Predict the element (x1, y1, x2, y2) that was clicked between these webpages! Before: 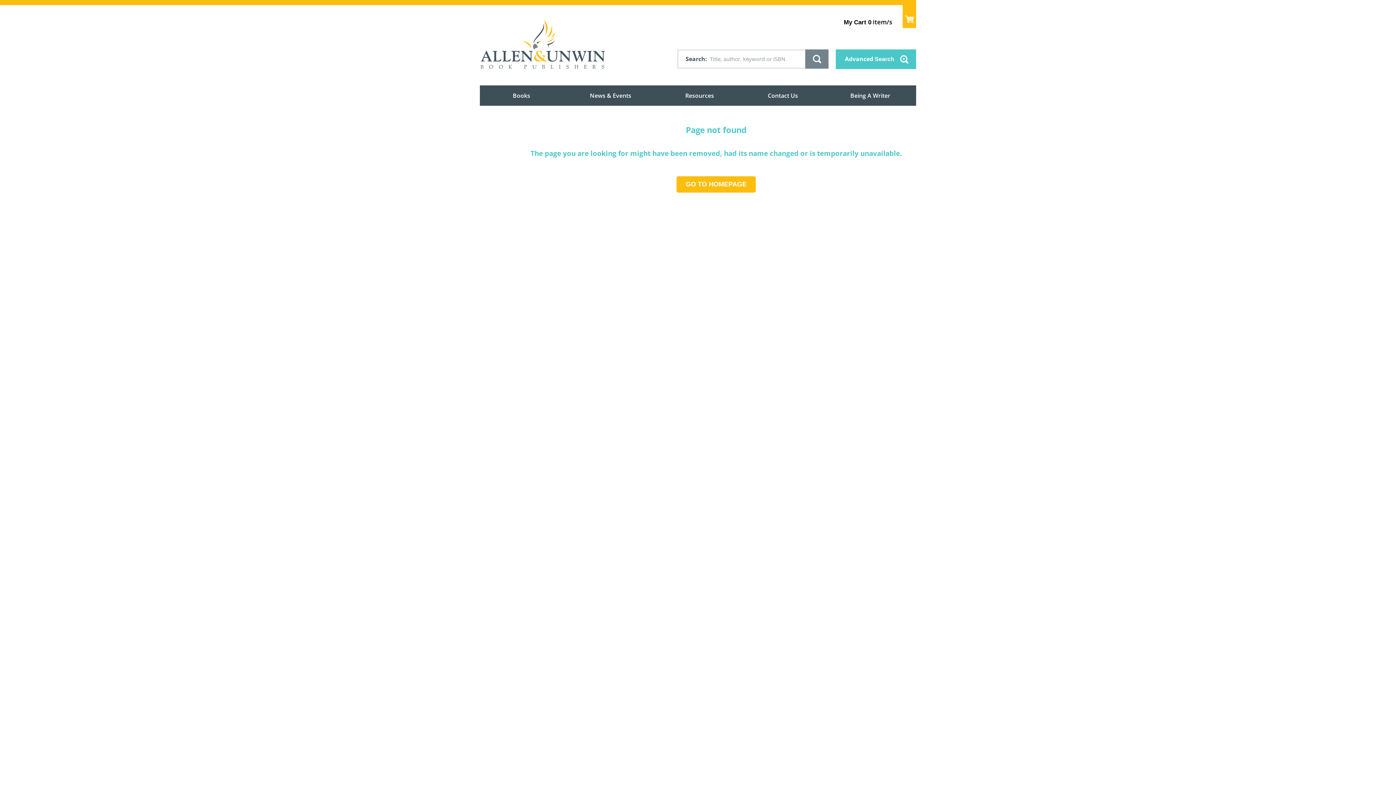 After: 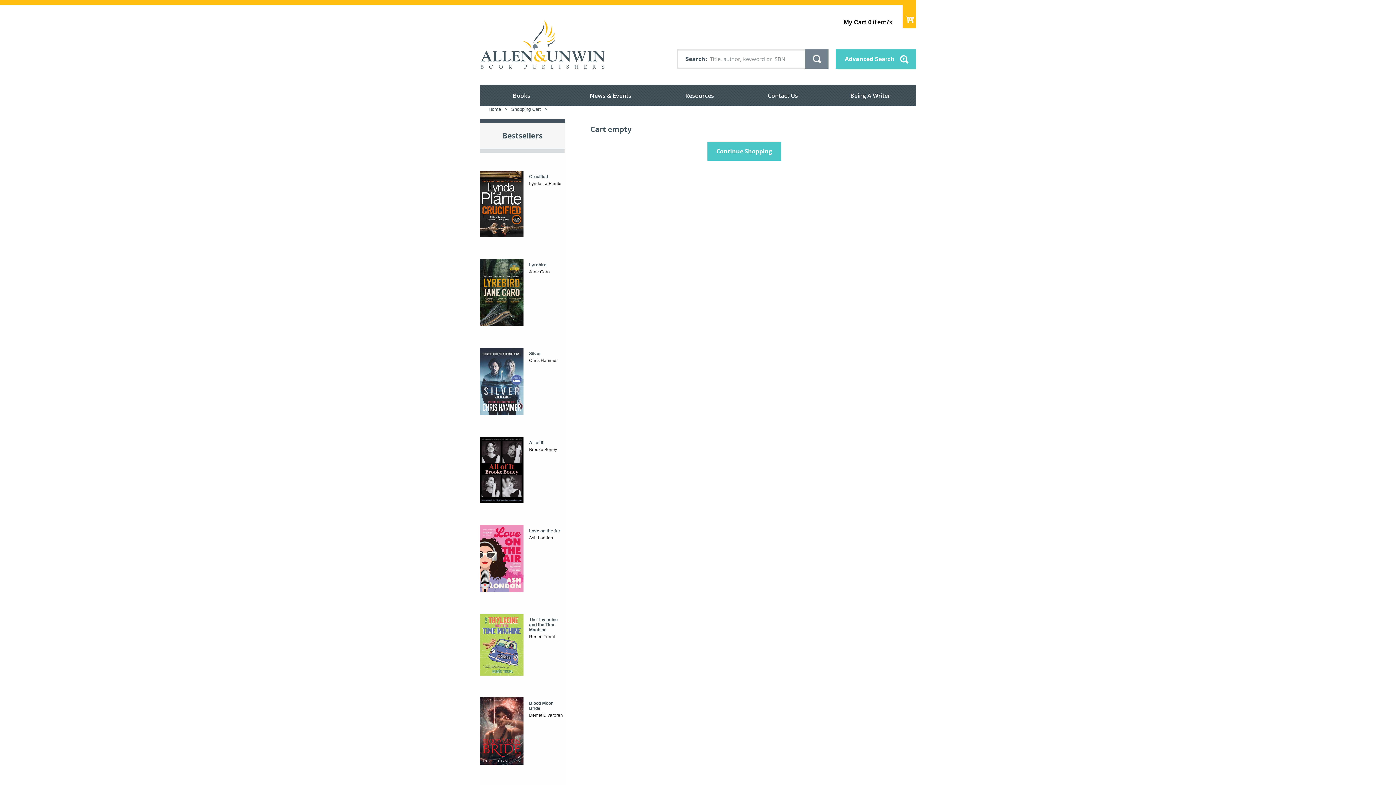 Action: label: My Cart 0 item/s bbox: (844, 17, 892, 26)